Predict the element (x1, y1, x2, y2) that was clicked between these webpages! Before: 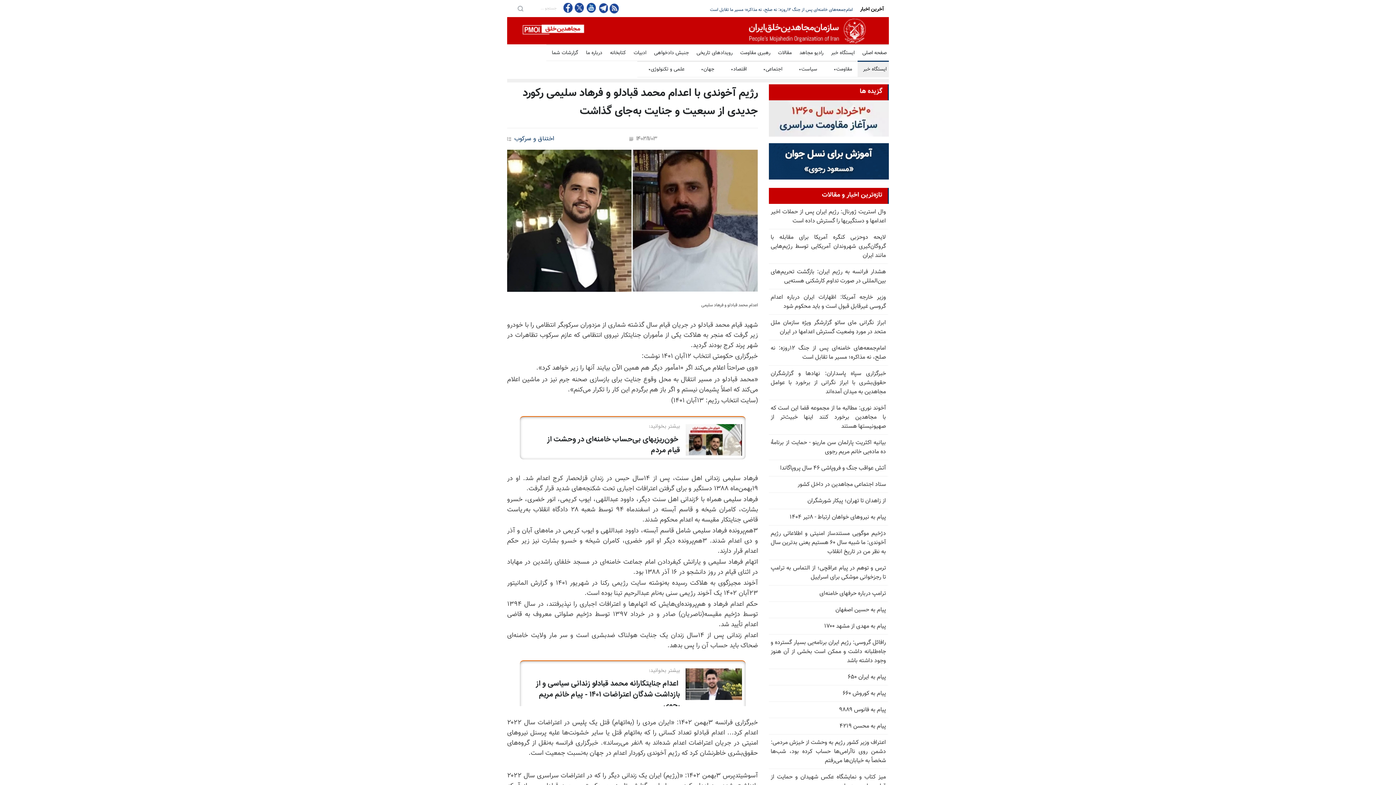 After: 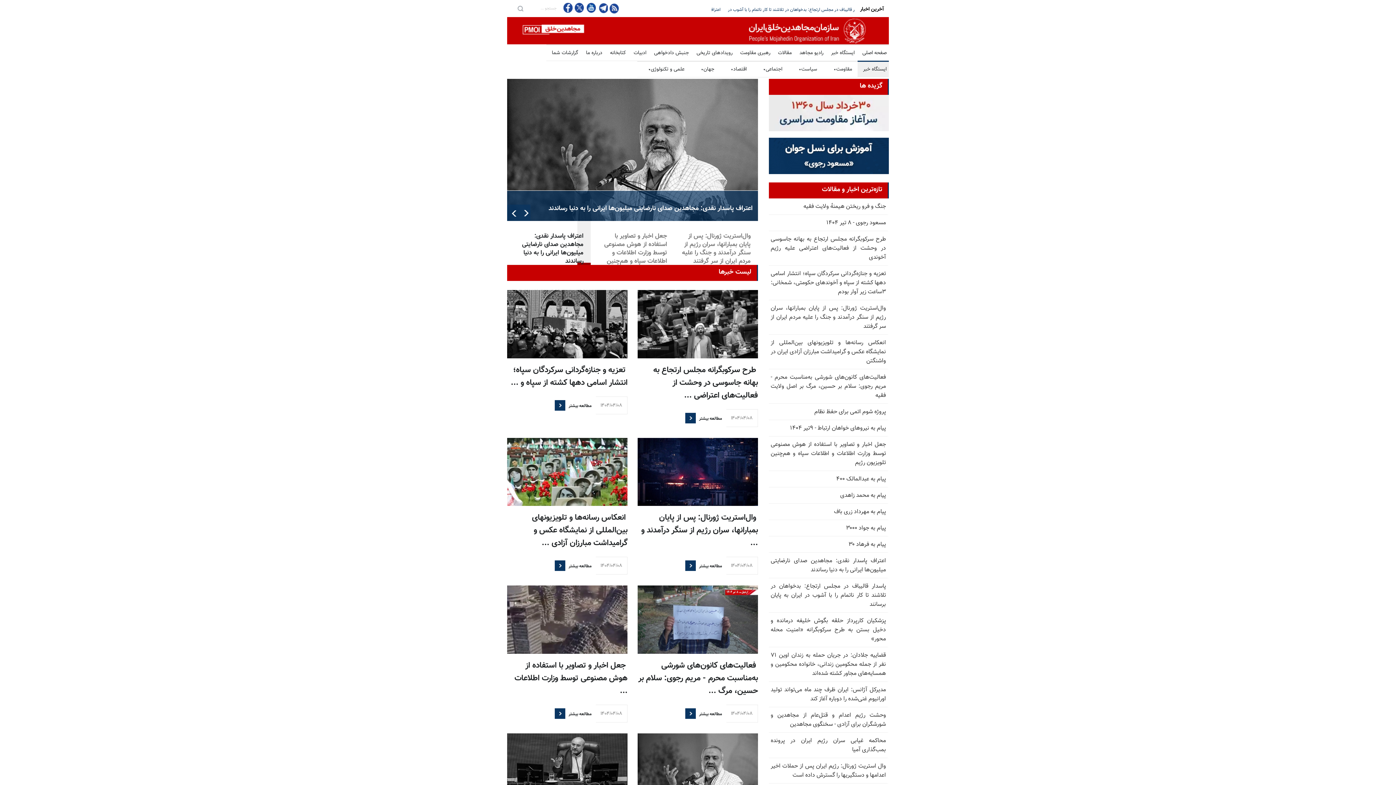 Action: bbox: (507, 17, 889, 44)